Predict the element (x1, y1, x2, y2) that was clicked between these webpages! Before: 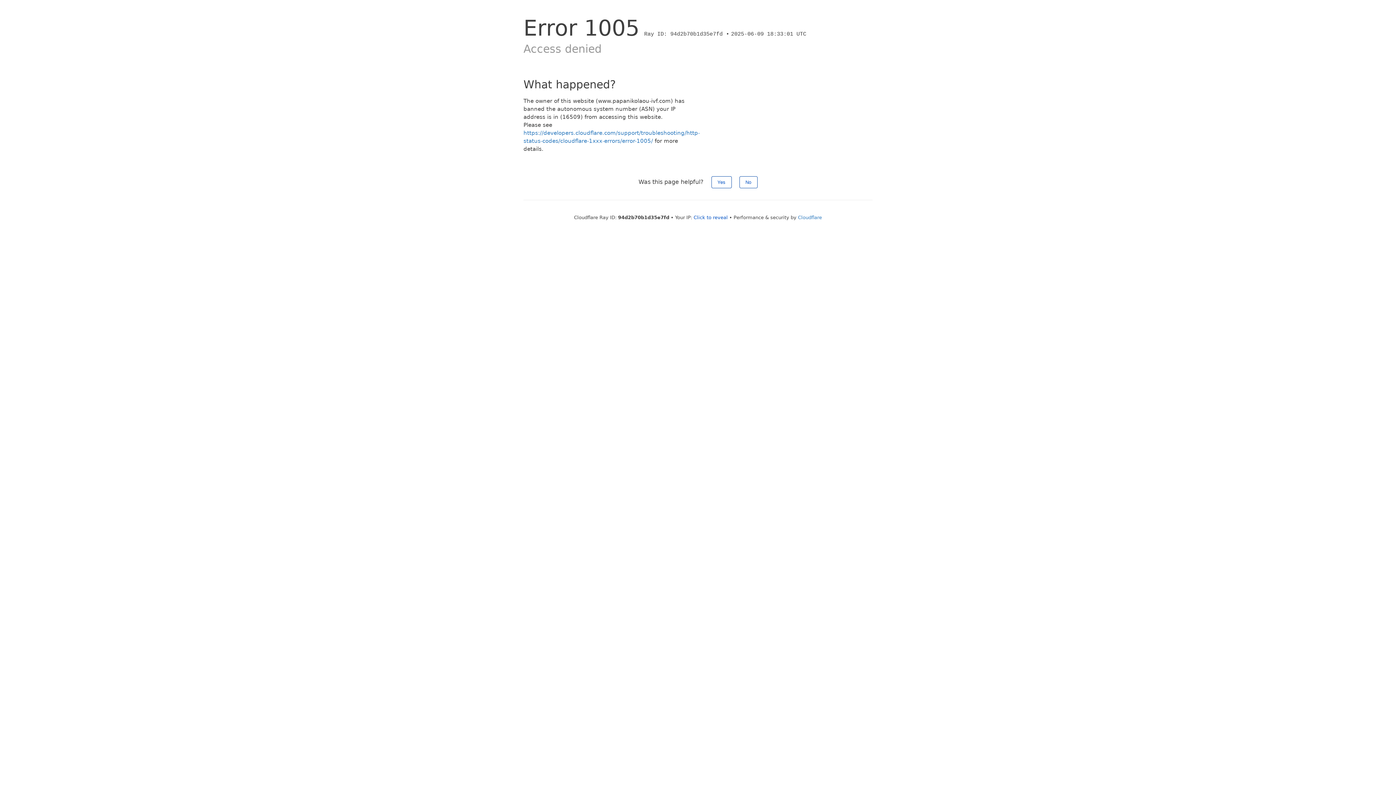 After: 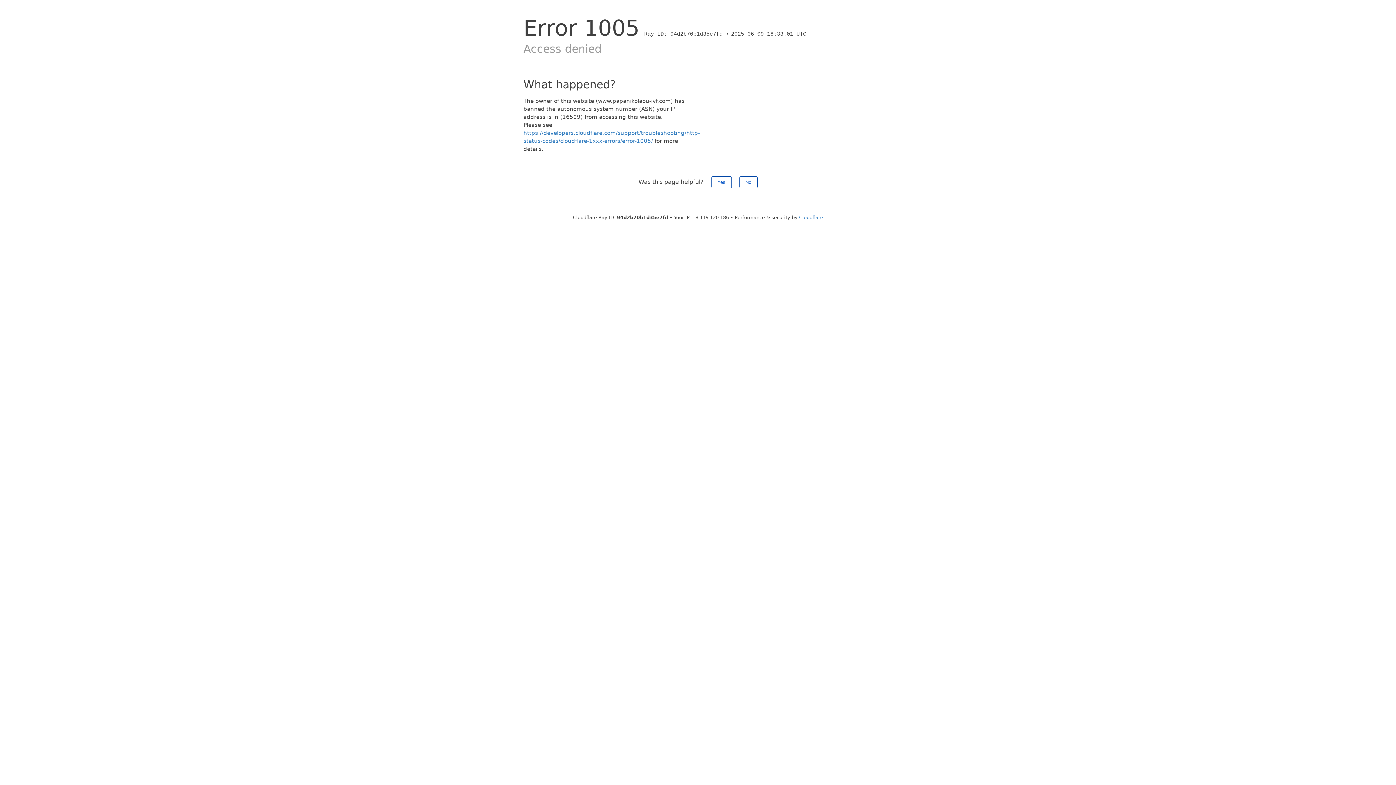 Action: label: Click to reveal bbox: (693, 214, 728, 220)